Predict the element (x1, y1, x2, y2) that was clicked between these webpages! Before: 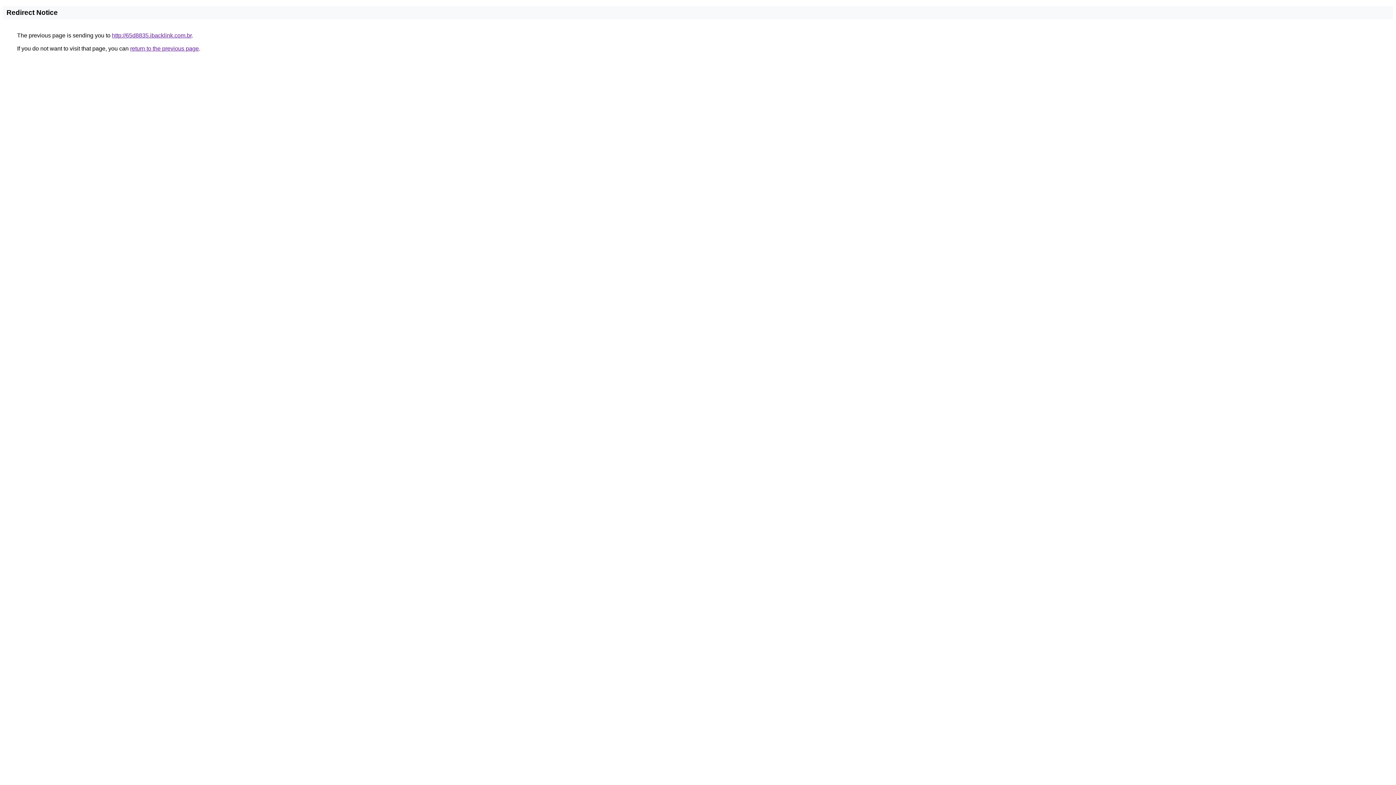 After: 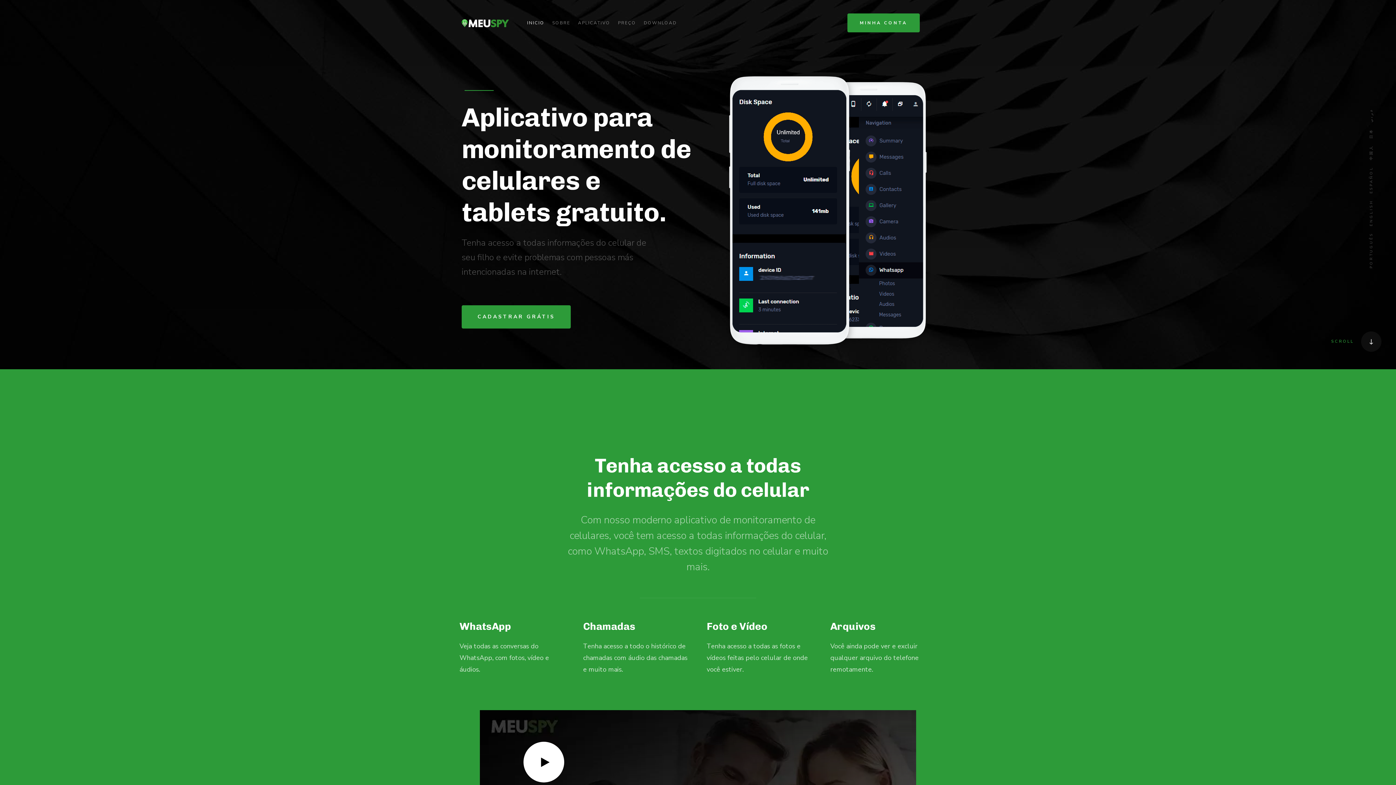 Action: label: http://65d8835.ibacklink.com.br bbox: (112, 32, 191, 38)